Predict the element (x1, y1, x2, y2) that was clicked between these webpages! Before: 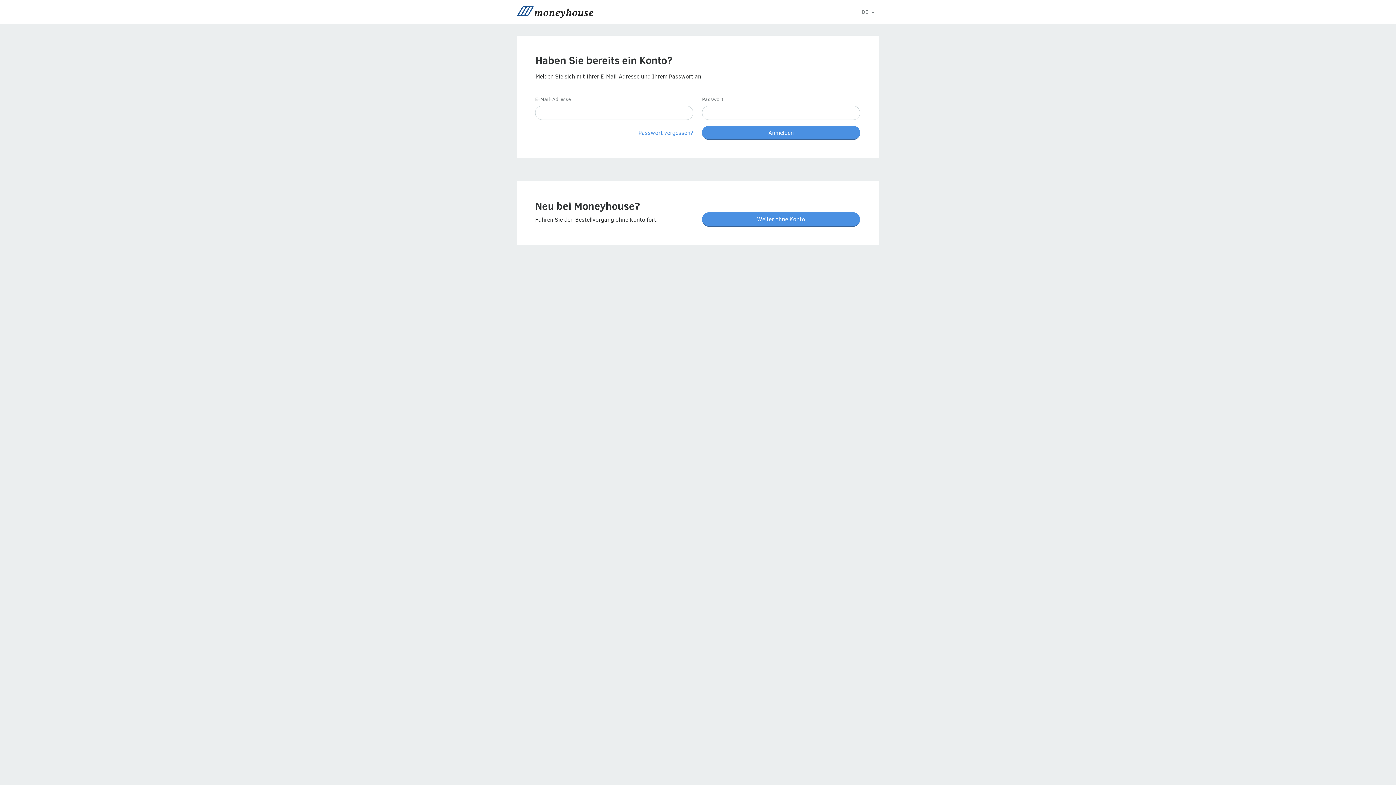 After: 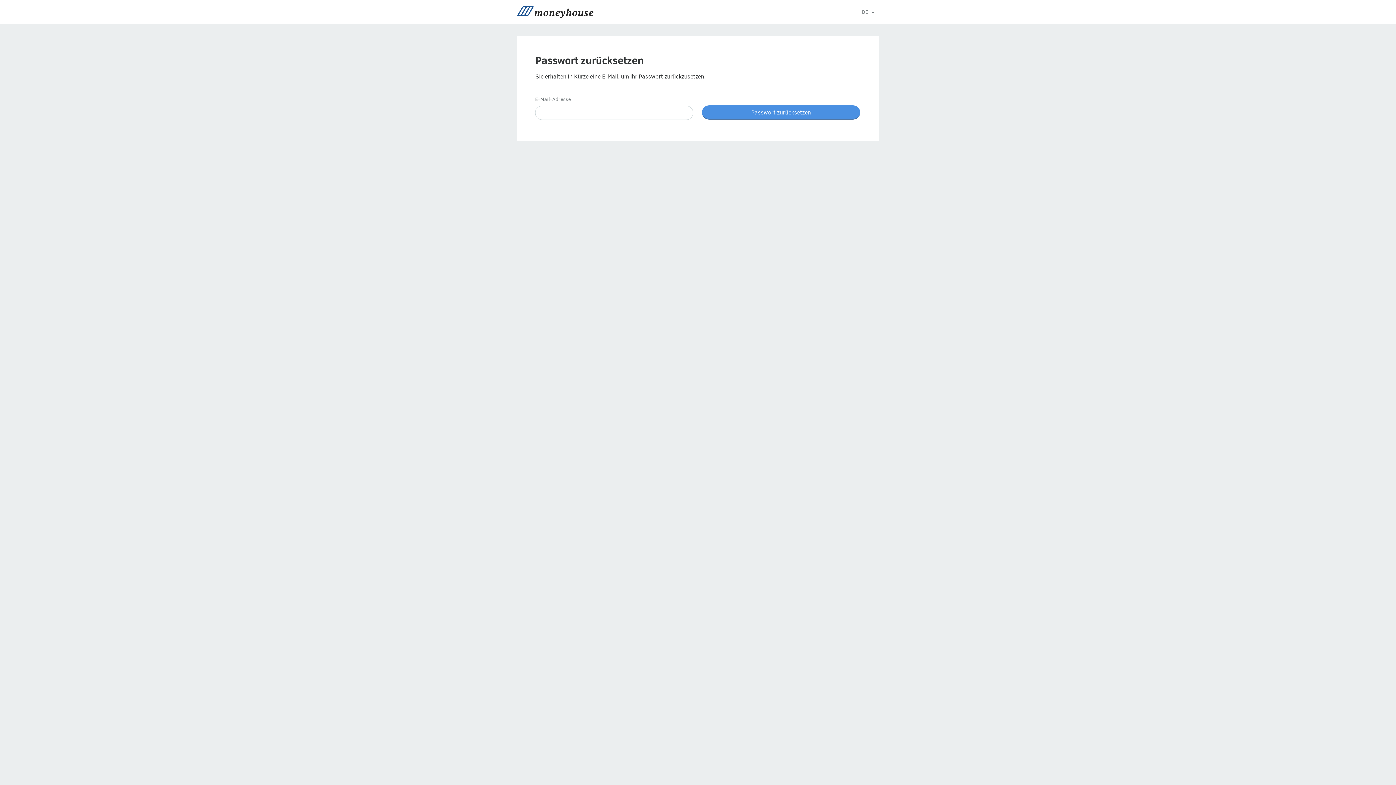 Action: bbox: (638, 128, 693, 136) label: Passwort vergessen?